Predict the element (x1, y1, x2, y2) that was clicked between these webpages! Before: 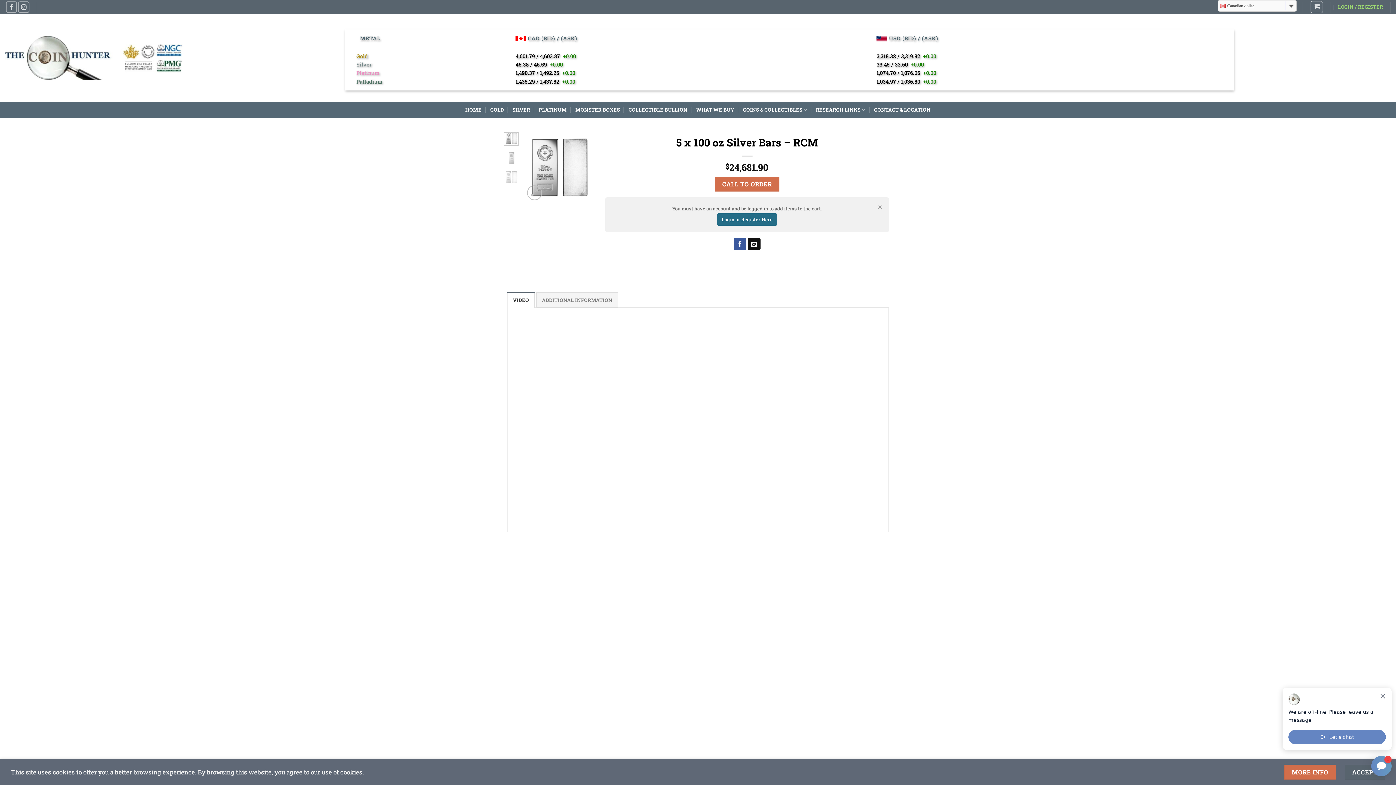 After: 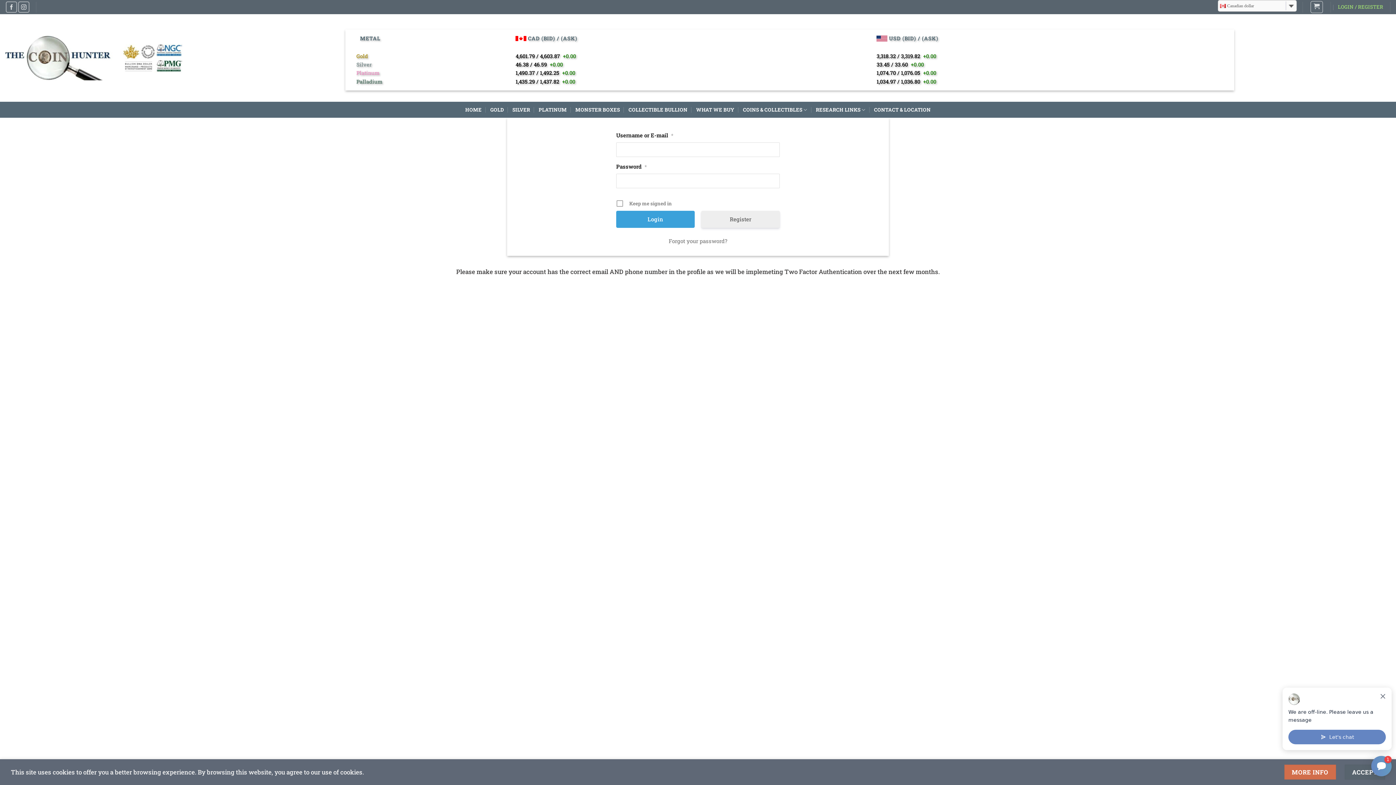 Action: bbox: (717, 213, 777, 225) label: Login or Register Here